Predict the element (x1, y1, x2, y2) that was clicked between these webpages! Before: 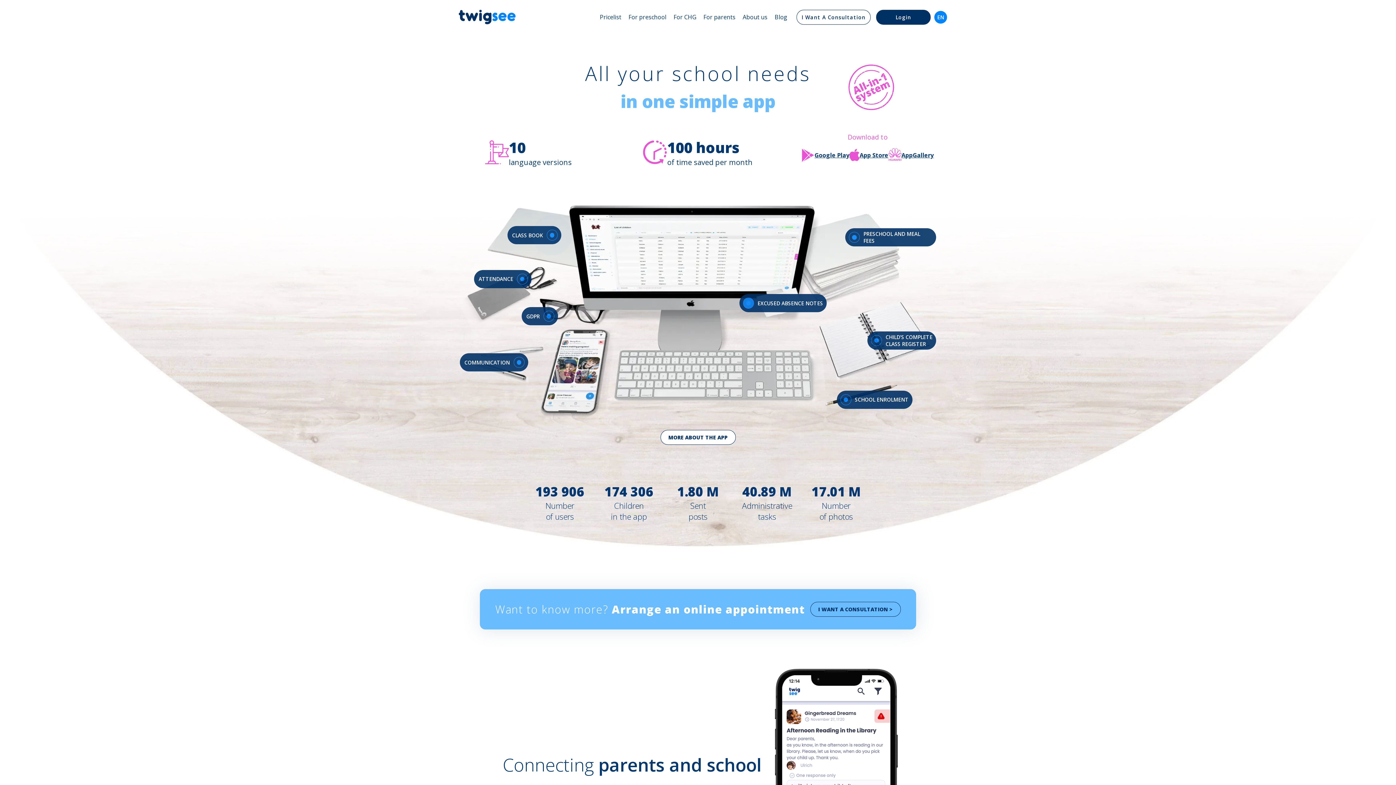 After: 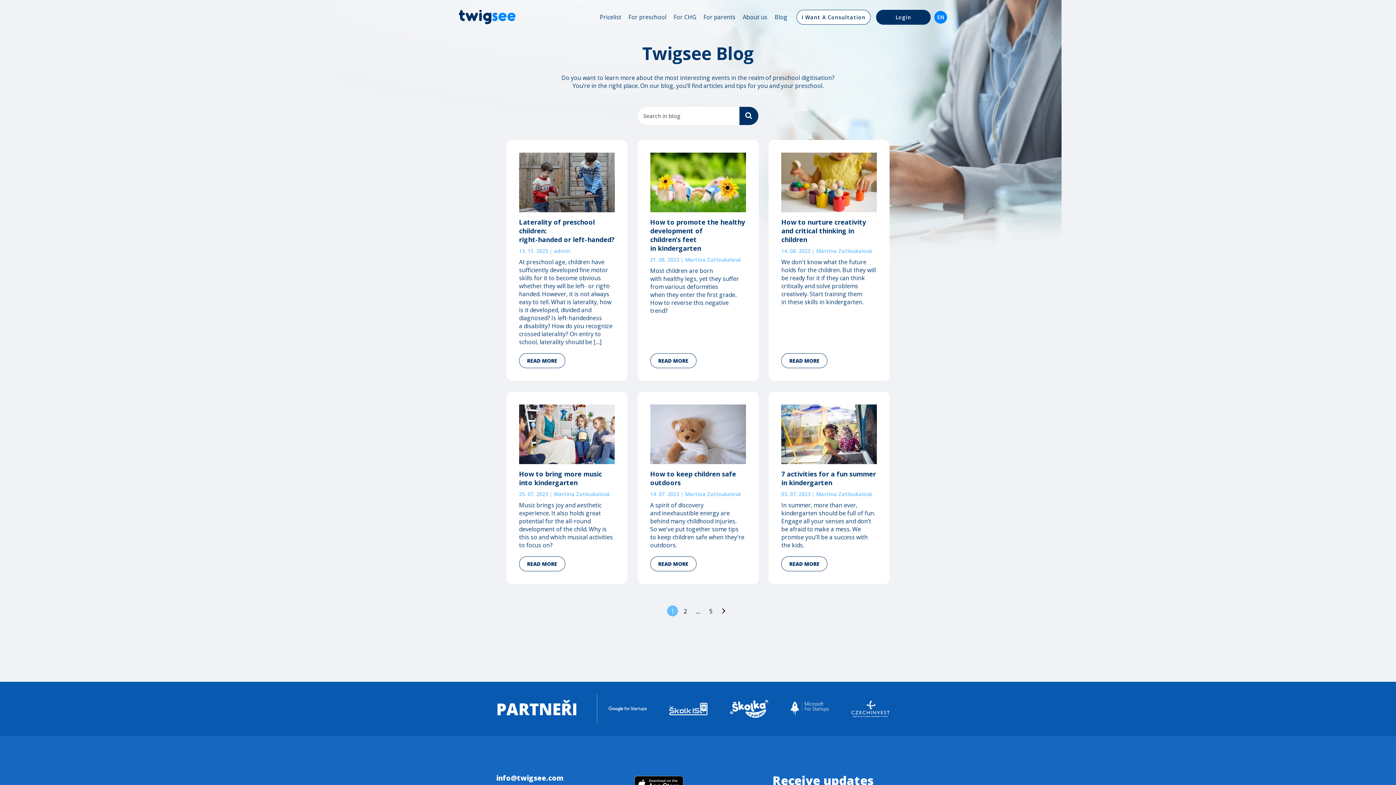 Action: bbox: (771, 9, 791, 24) label: Blog